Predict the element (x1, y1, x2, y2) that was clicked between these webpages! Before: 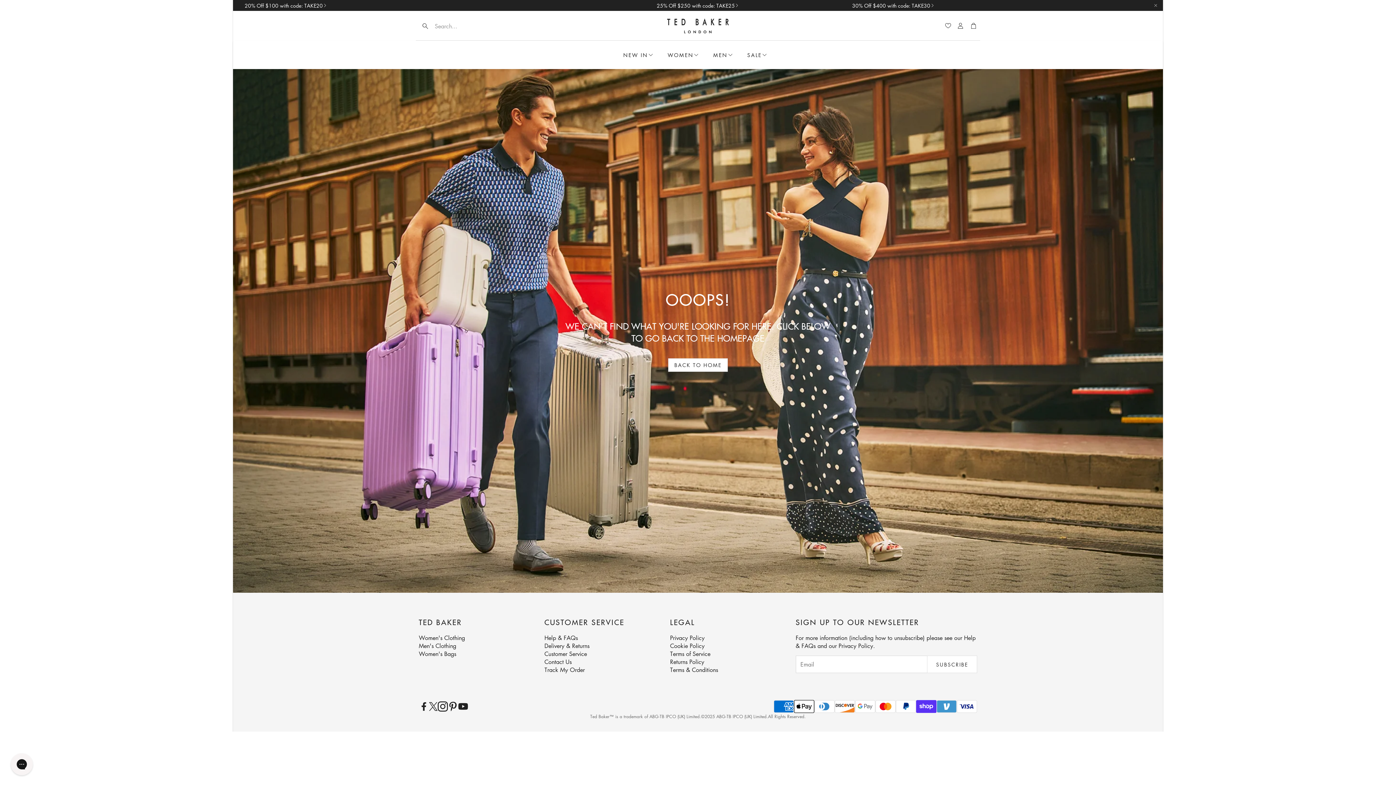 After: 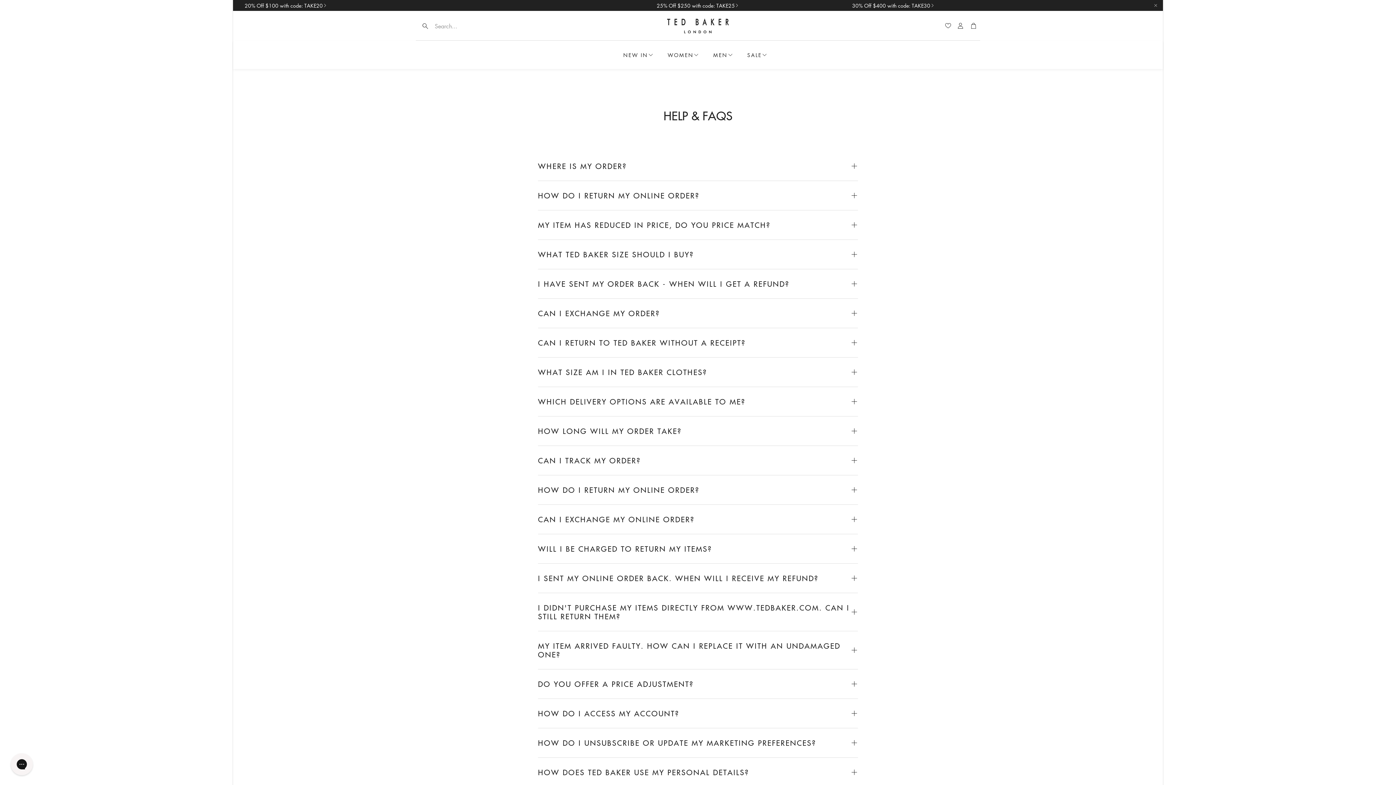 Action: label: Help & FAQs bbox: (544, 634, 578, 642)